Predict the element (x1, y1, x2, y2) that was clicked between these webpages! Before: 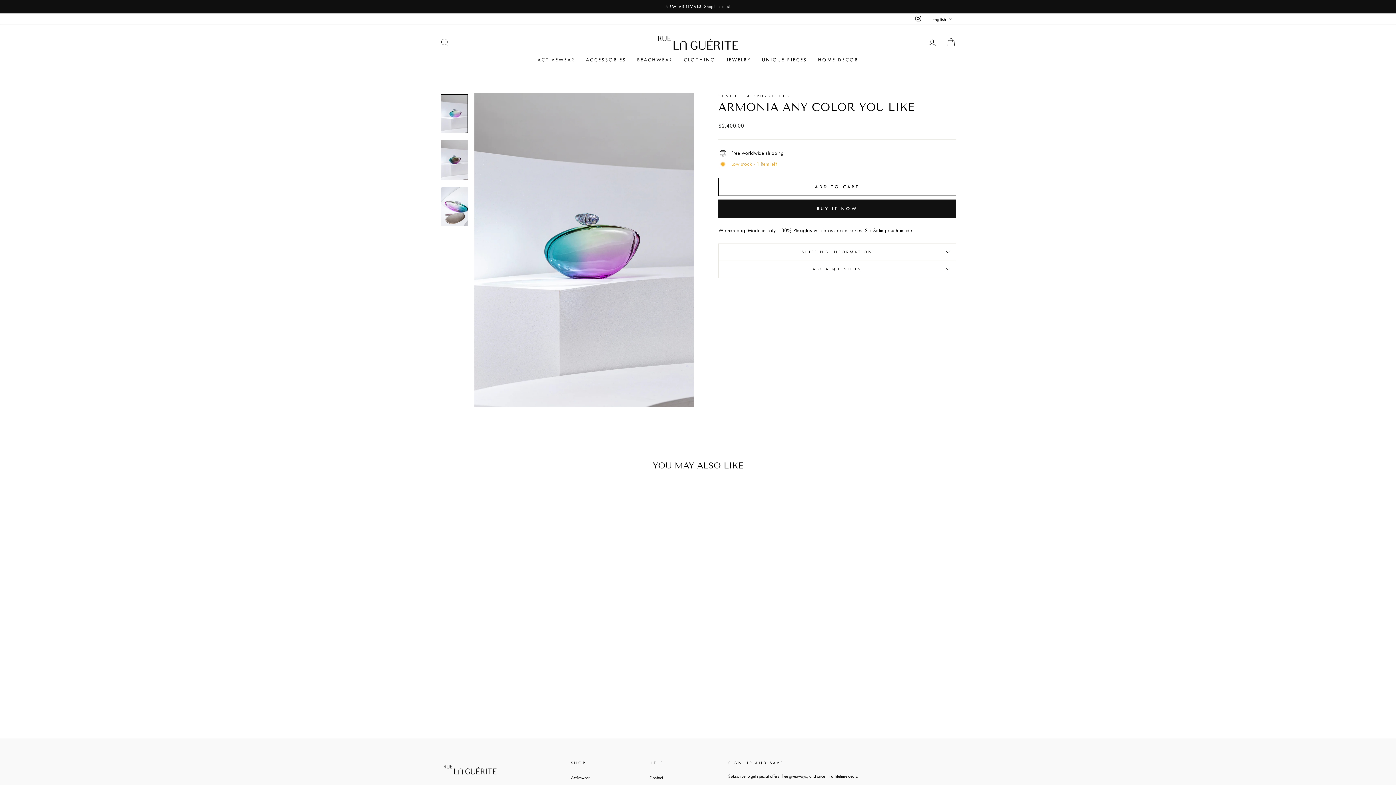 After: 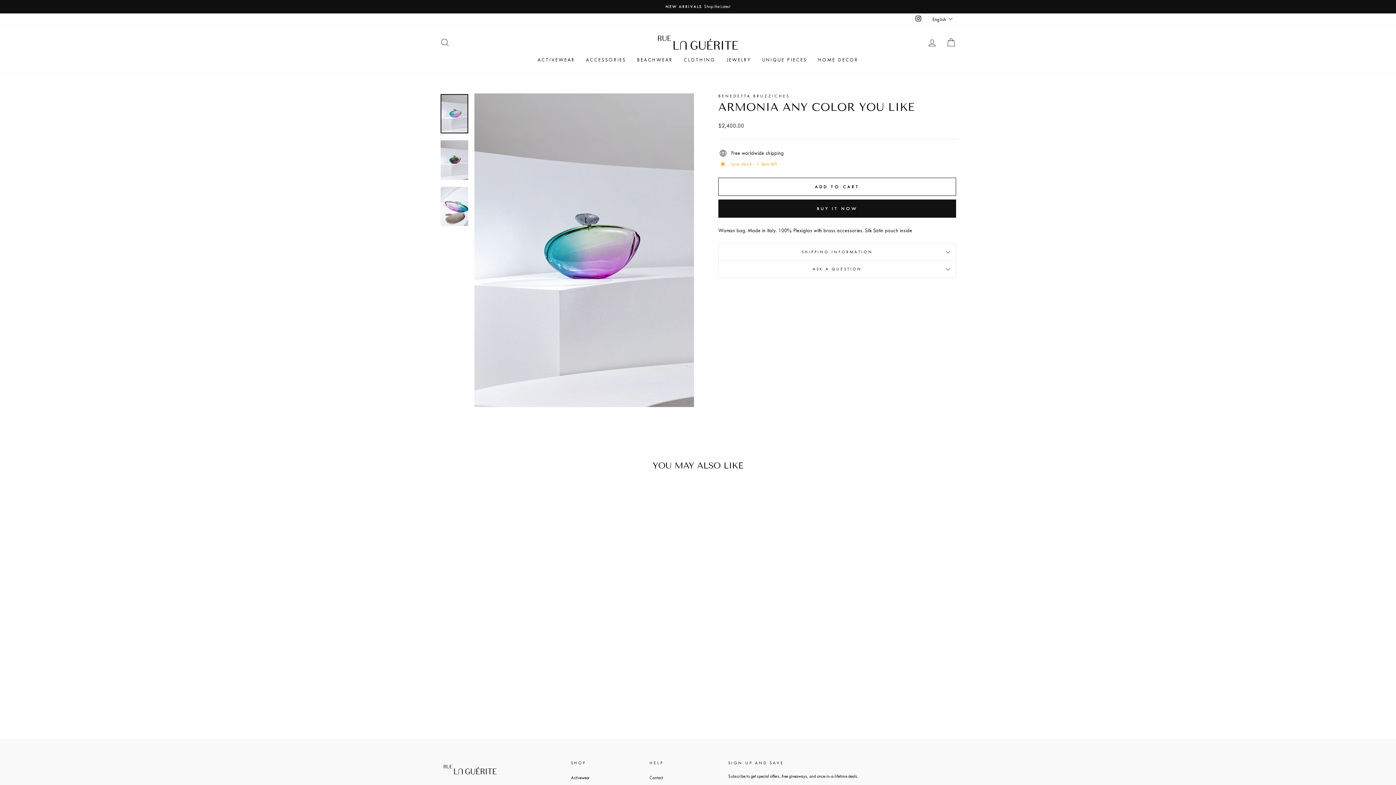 Action: bbox: (913, 14, 923, 24) label: Instagram